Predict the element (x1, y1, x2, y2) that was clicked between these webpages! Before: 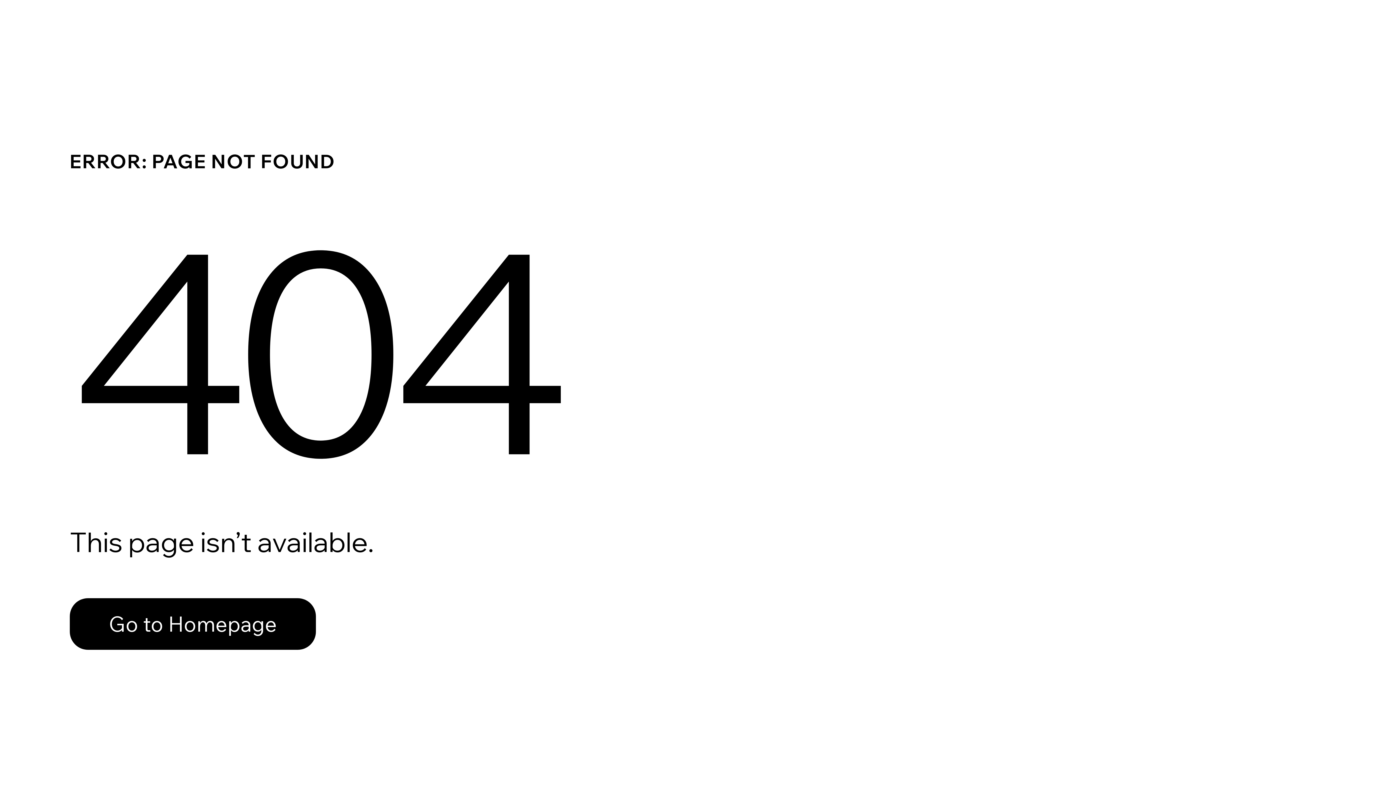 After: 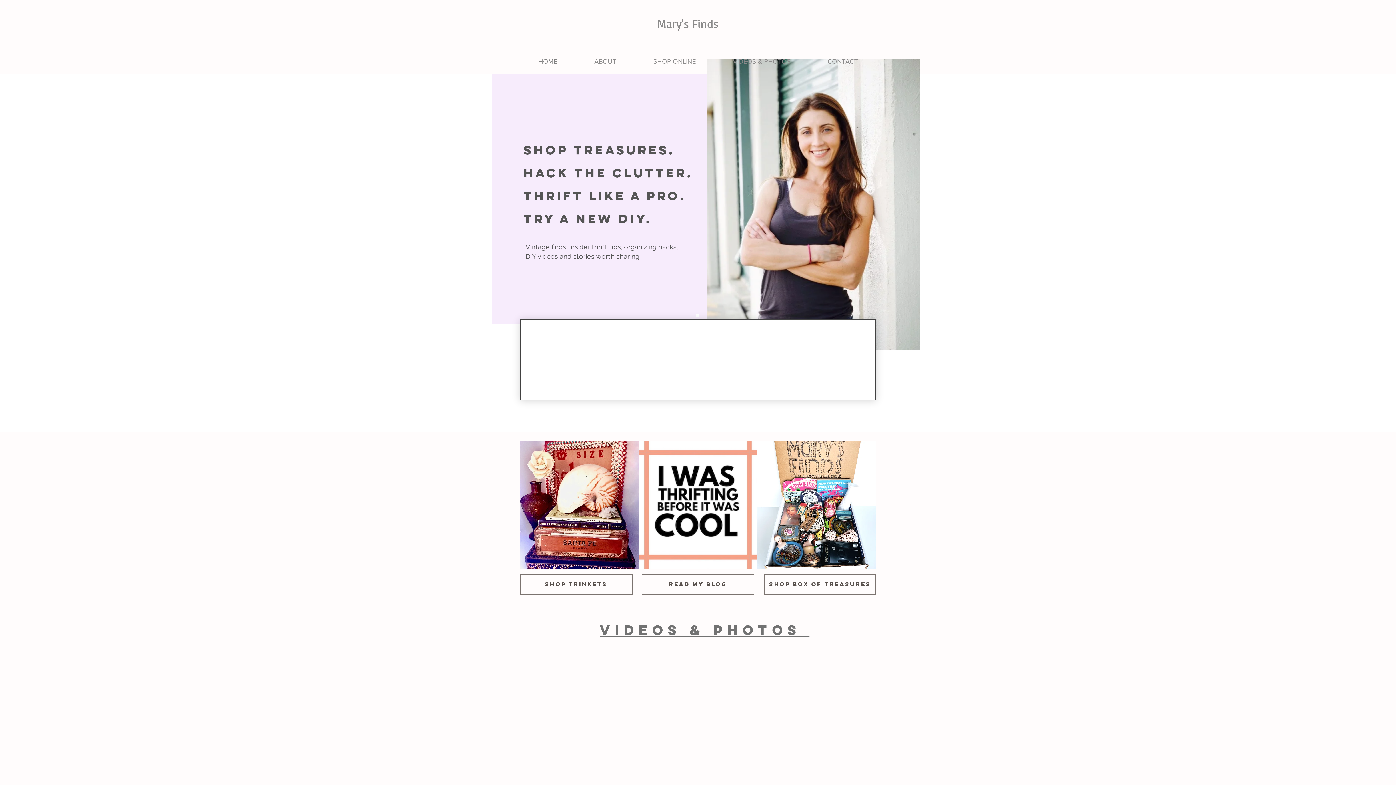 Action: bbox: (69, 582, 768, 659) label: Go to Homepage